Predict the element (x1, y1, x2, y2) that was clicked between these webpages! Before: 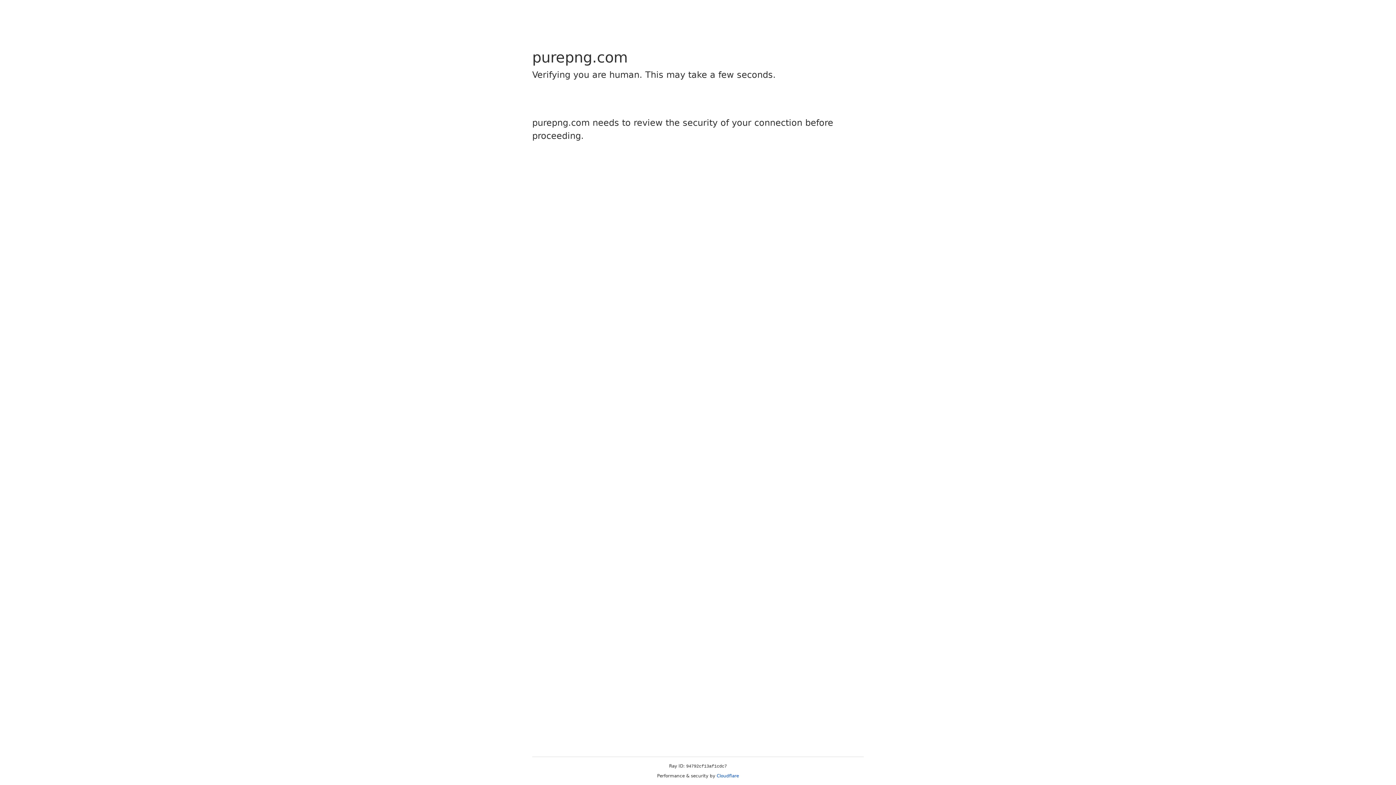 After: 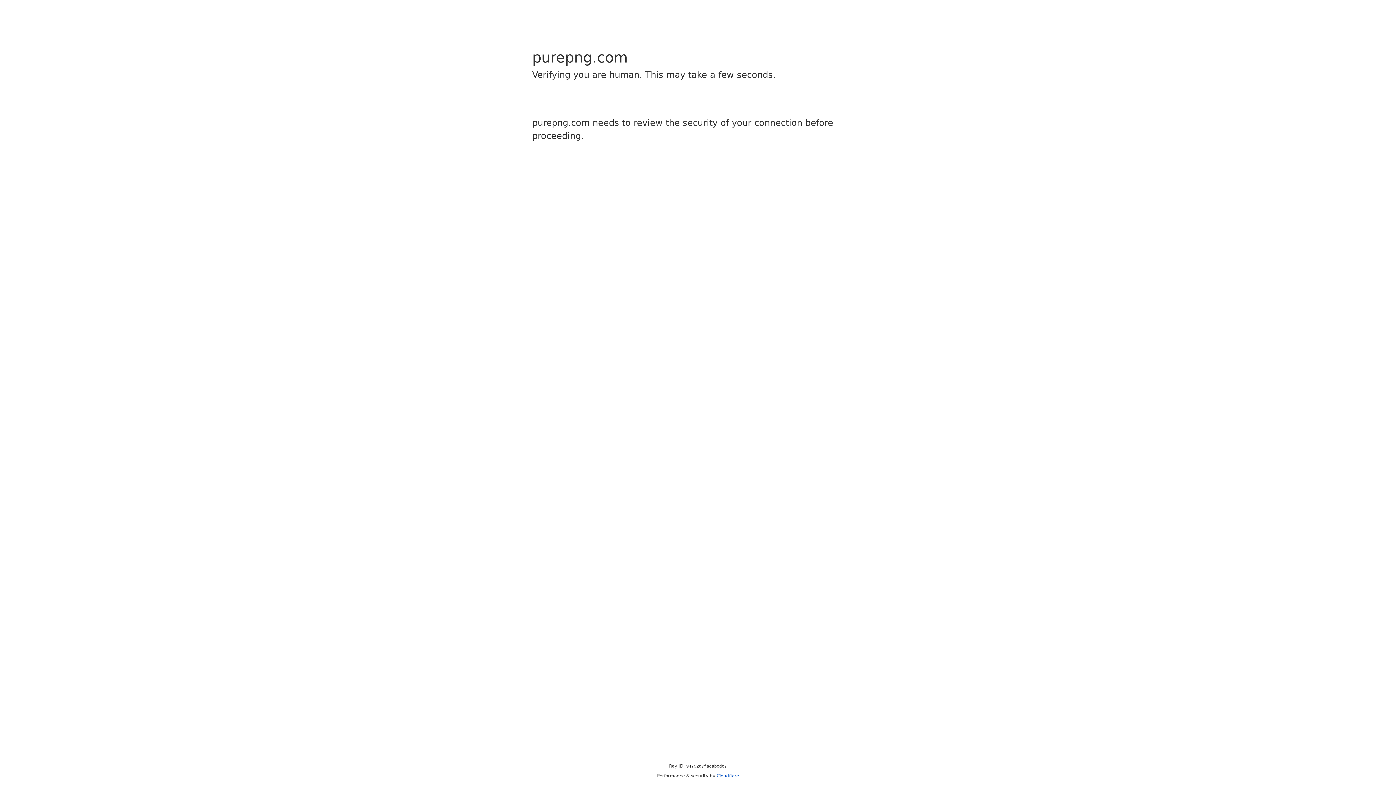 Action: bbox: (716, 773, 739, 778) label: Cloudflare